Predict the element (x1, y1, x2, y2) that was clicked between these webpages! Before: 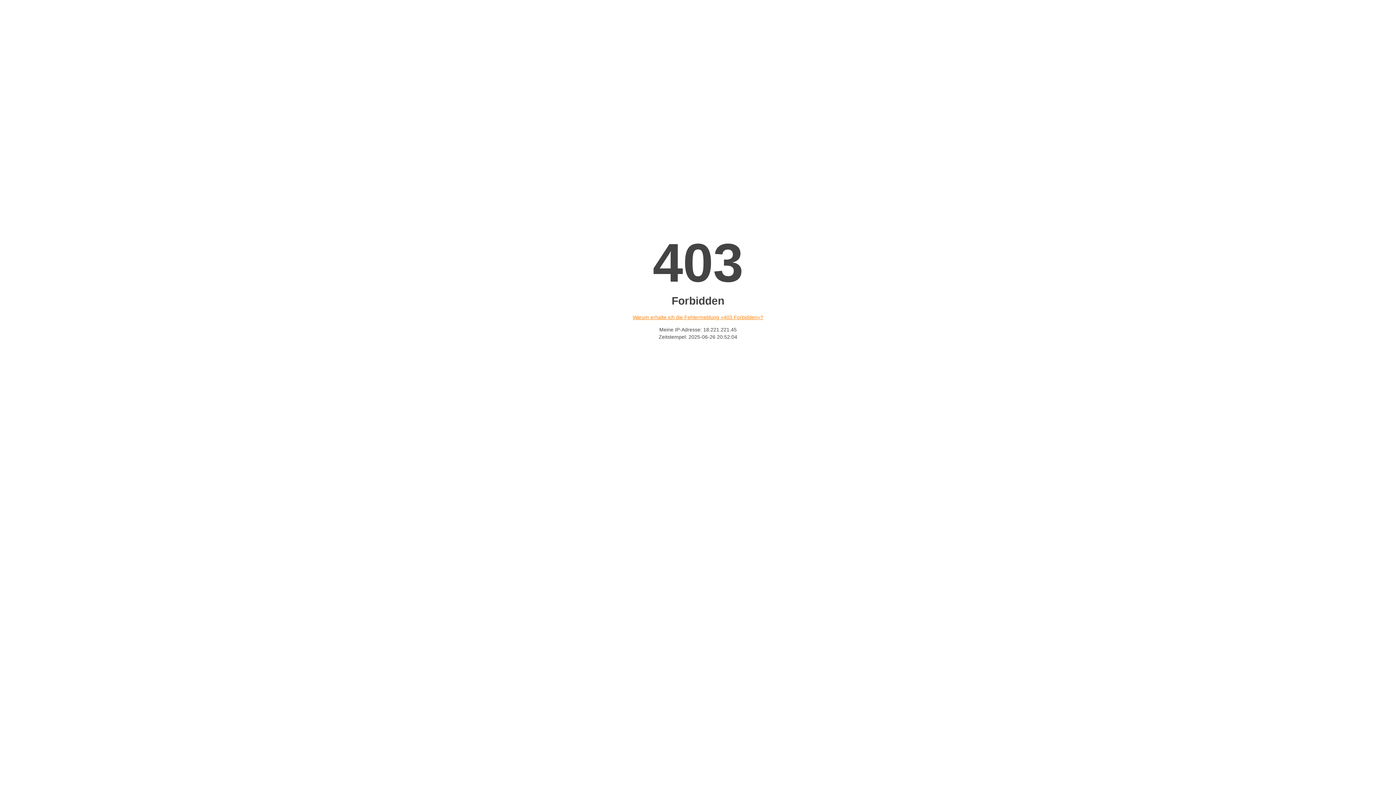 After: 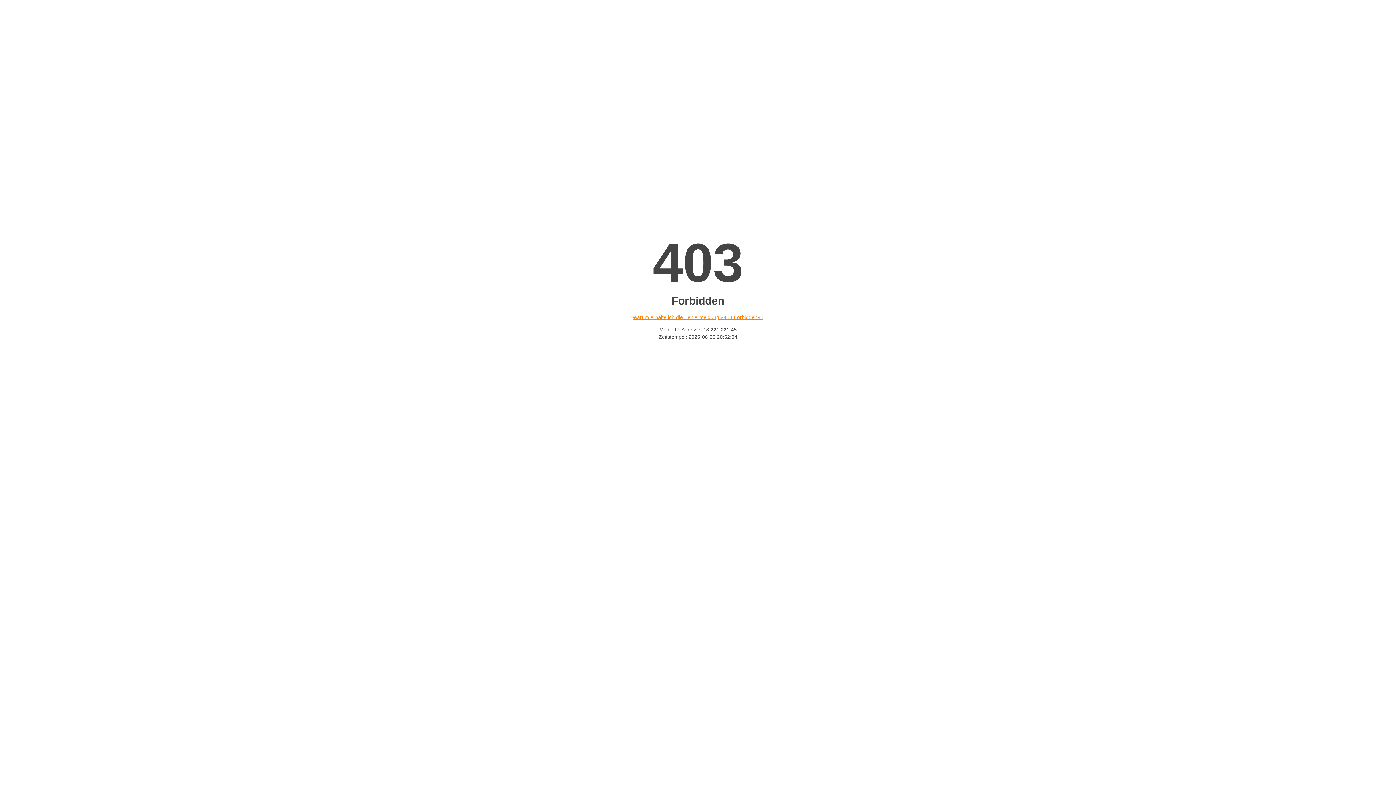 Action: label: Warum erhalte ich die Fehlermeldung «403 Forbidden»? bbox: (632, 314, 763, 320)